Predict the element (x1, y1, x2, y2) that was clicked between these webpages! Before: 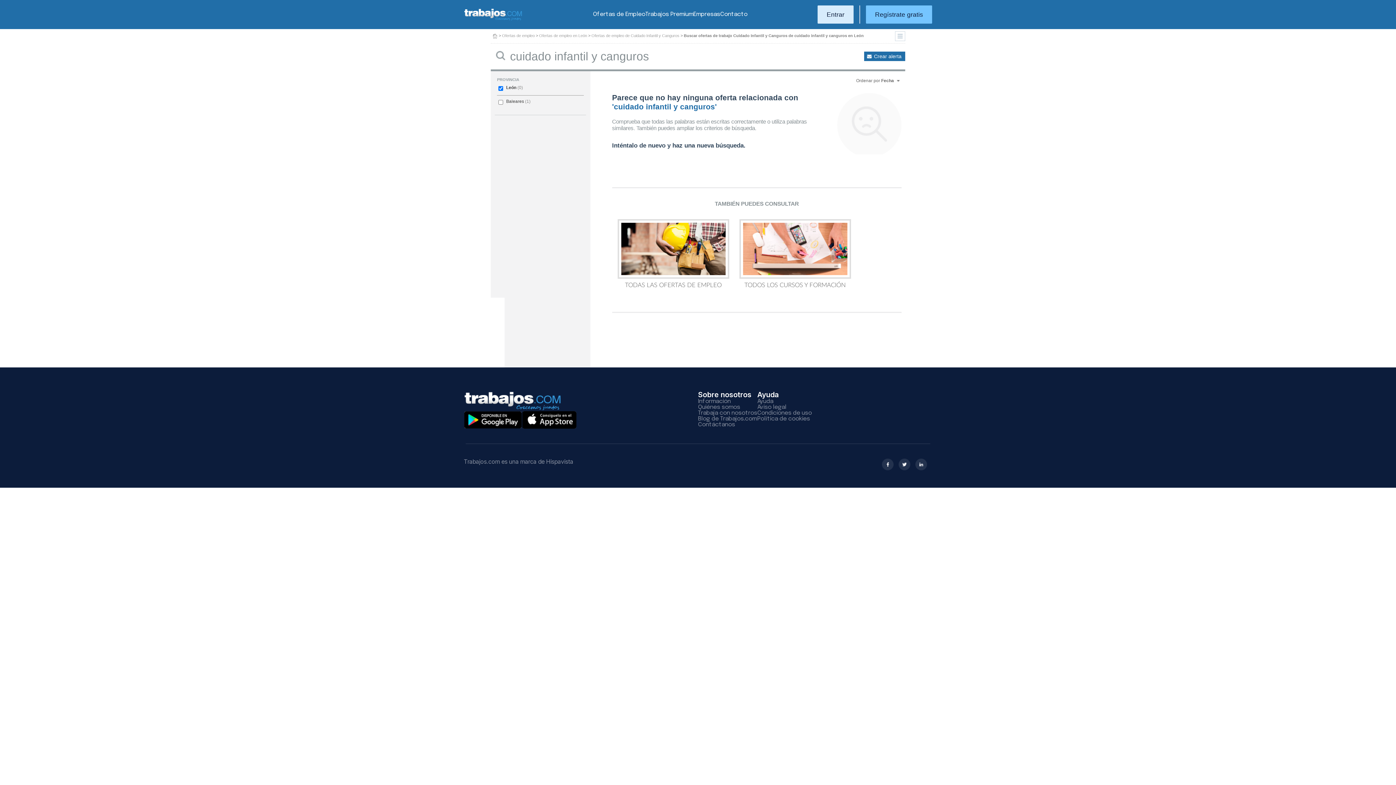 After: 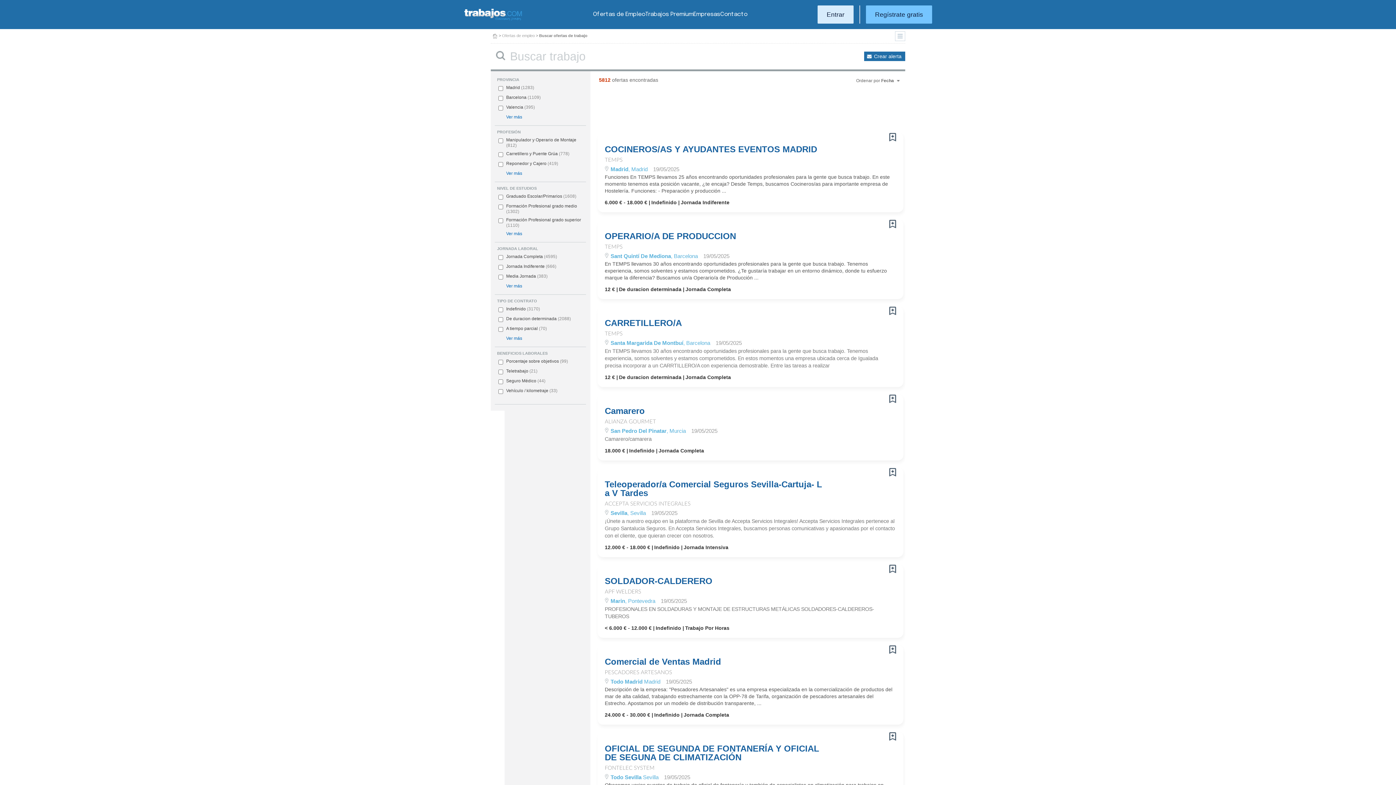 Action: bbox: (502, 33, 534, 37) label: Ofertas de empleo